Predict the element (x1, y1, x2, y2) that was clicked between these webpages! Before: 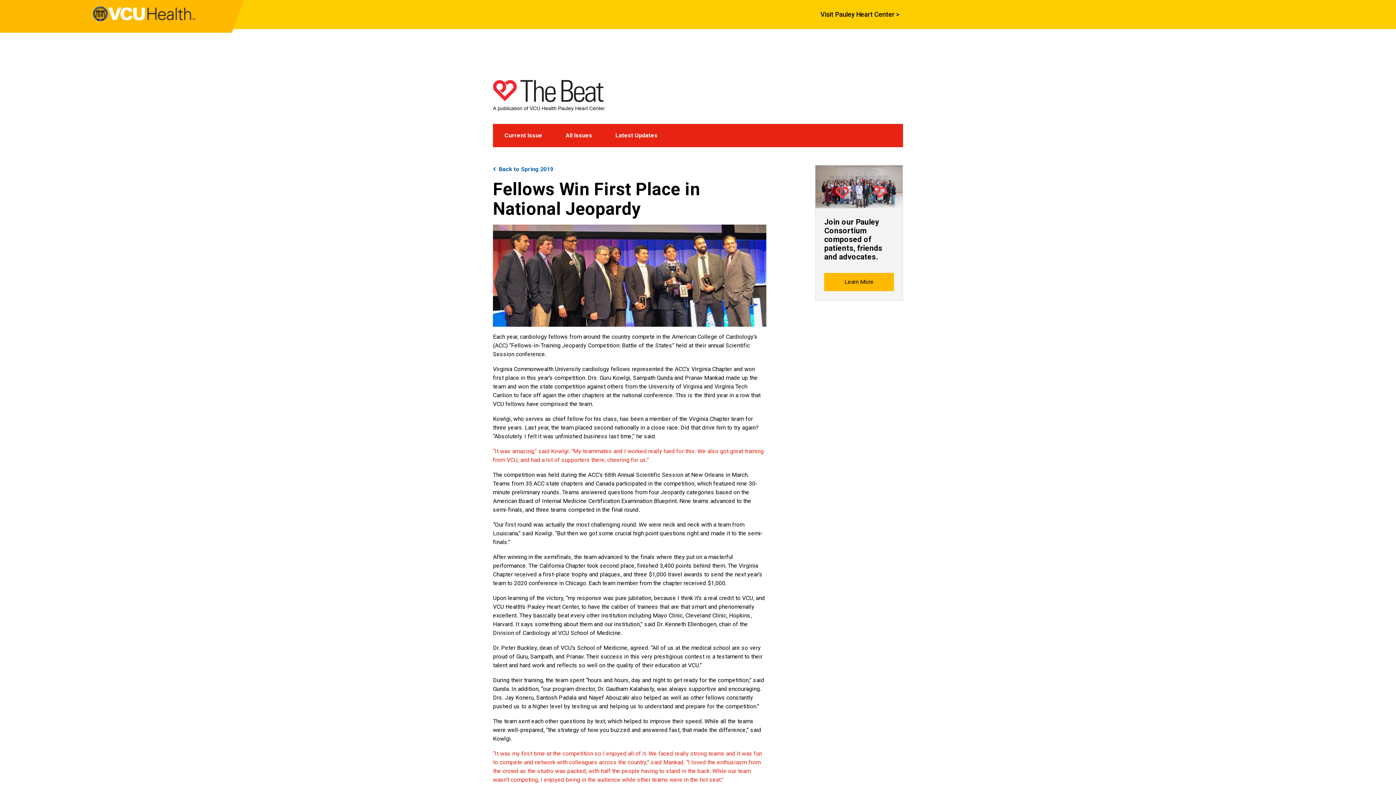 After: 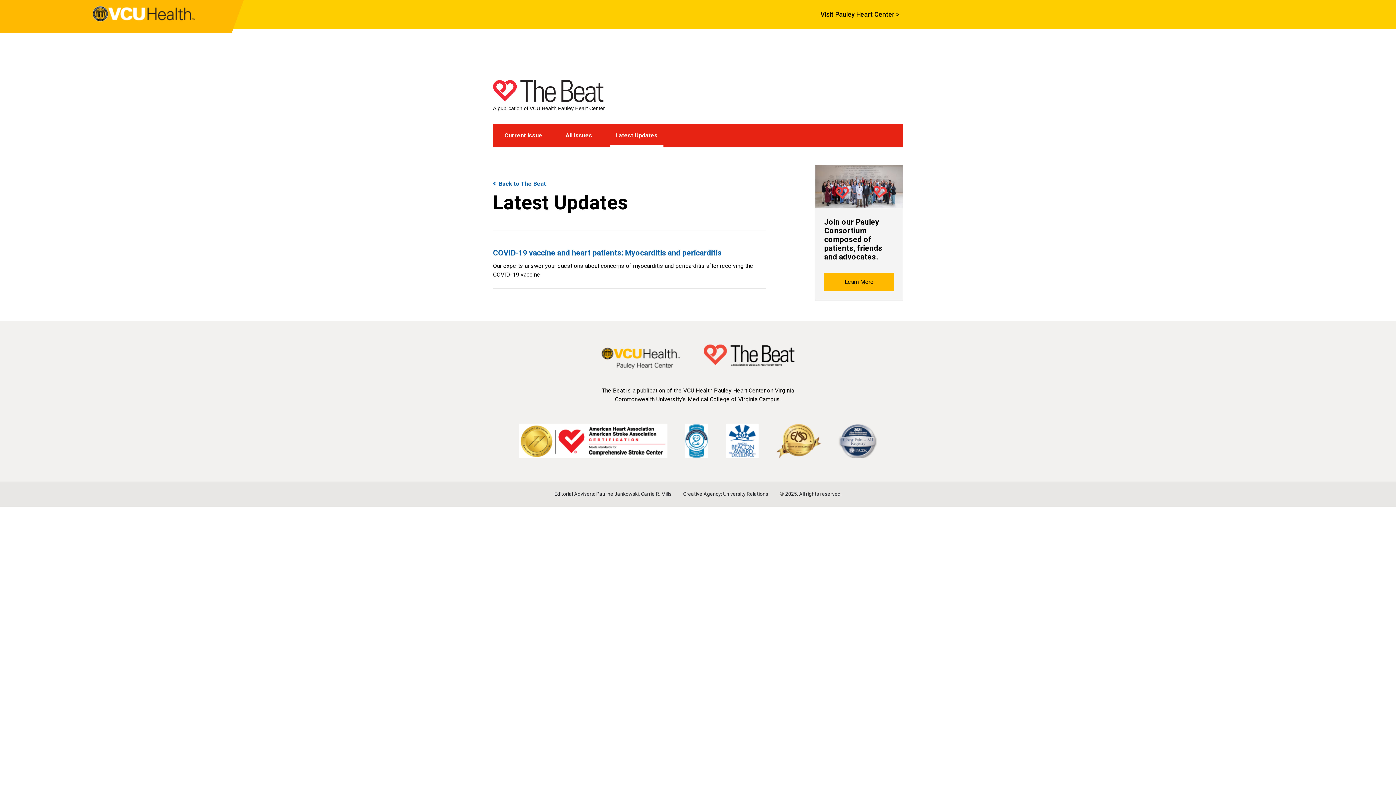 Action: label: Go to Latest Updates bbox: (615, 132, 657, 138)